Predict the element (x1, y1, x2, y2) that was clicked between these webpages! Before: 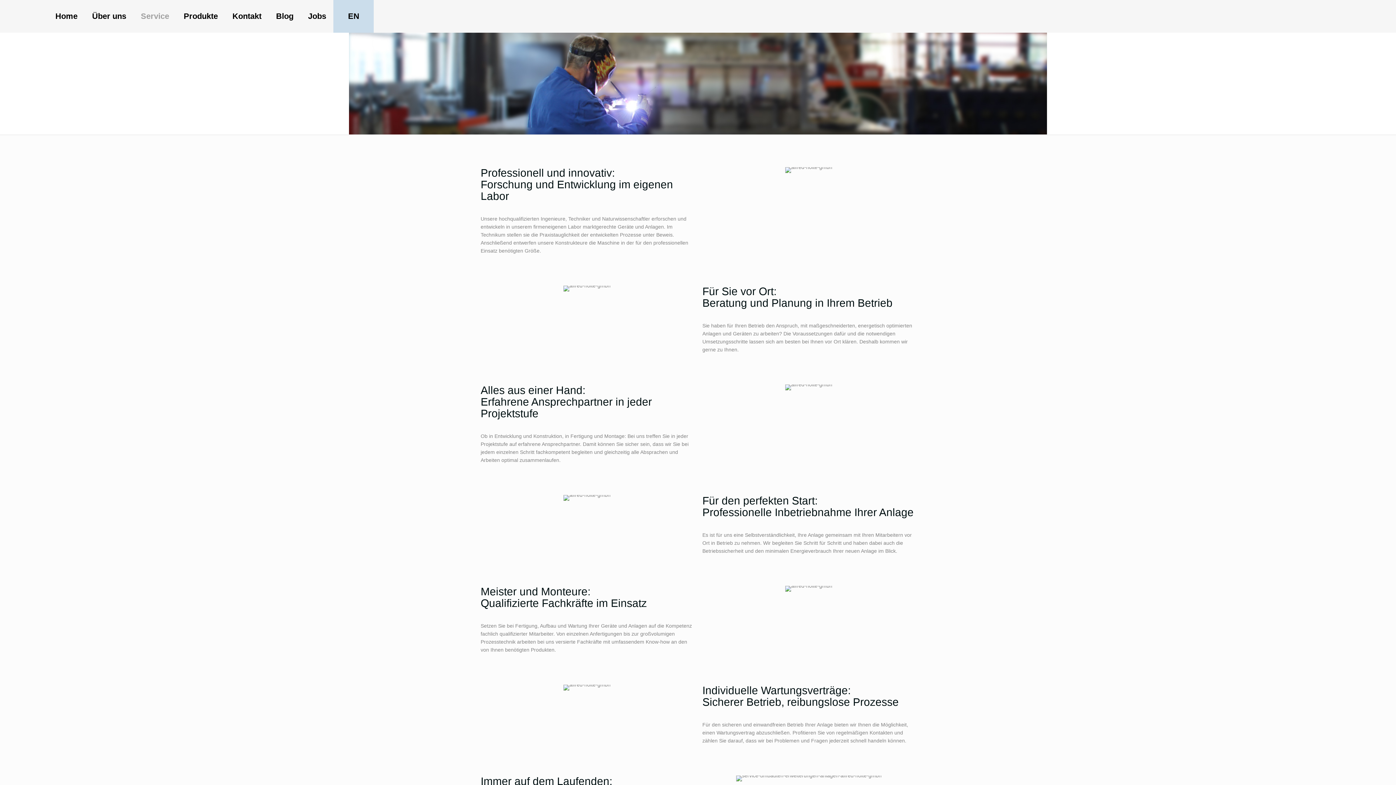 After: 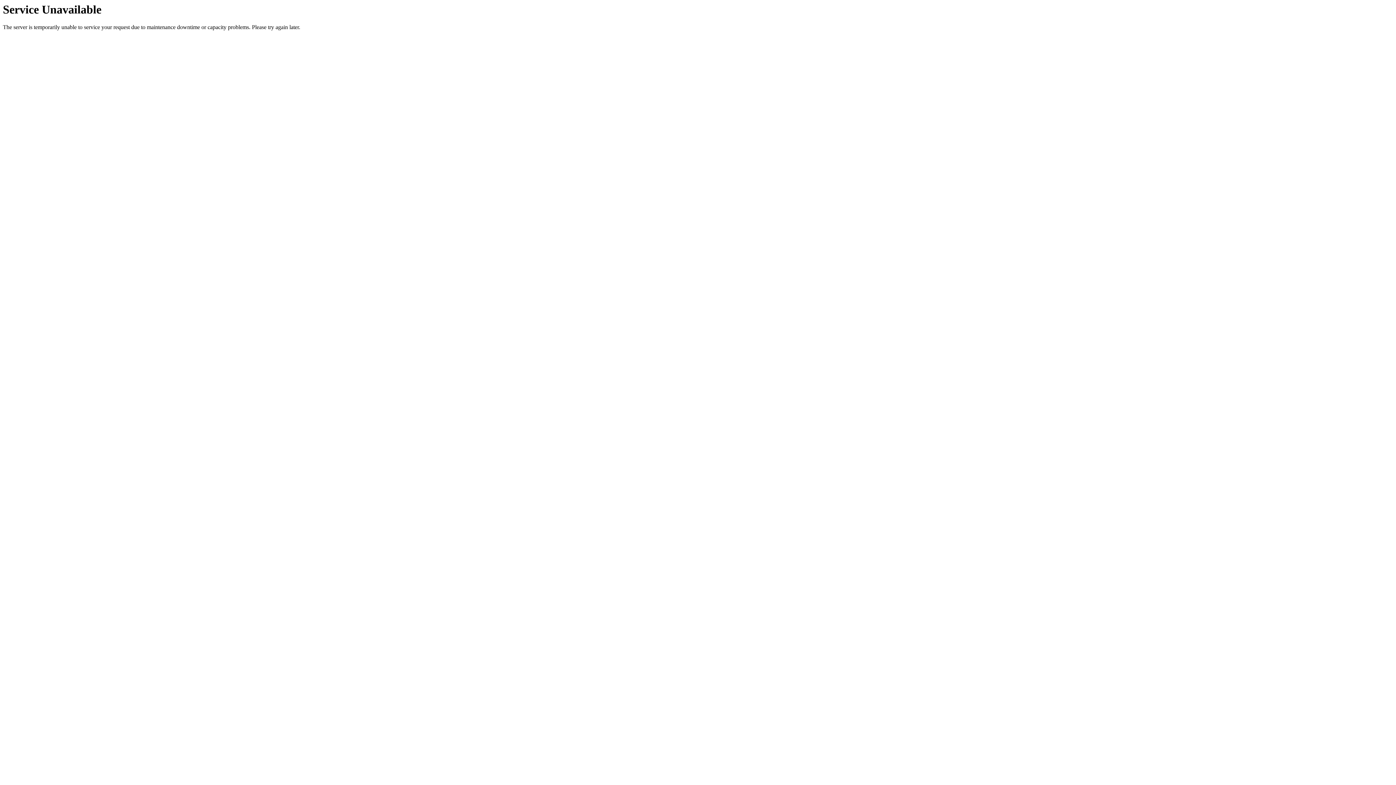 Action: label: Produkte bbox: (176, 0, 225, 32)